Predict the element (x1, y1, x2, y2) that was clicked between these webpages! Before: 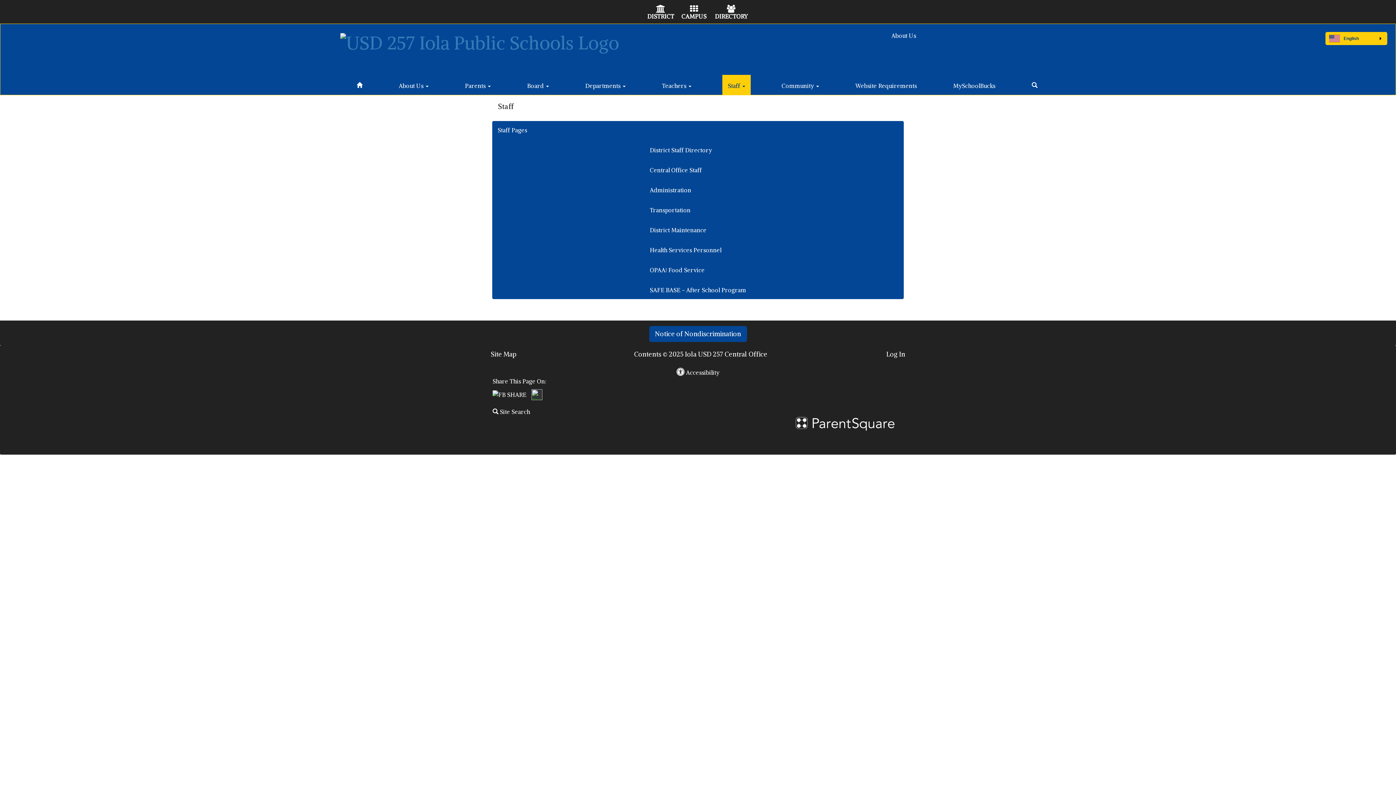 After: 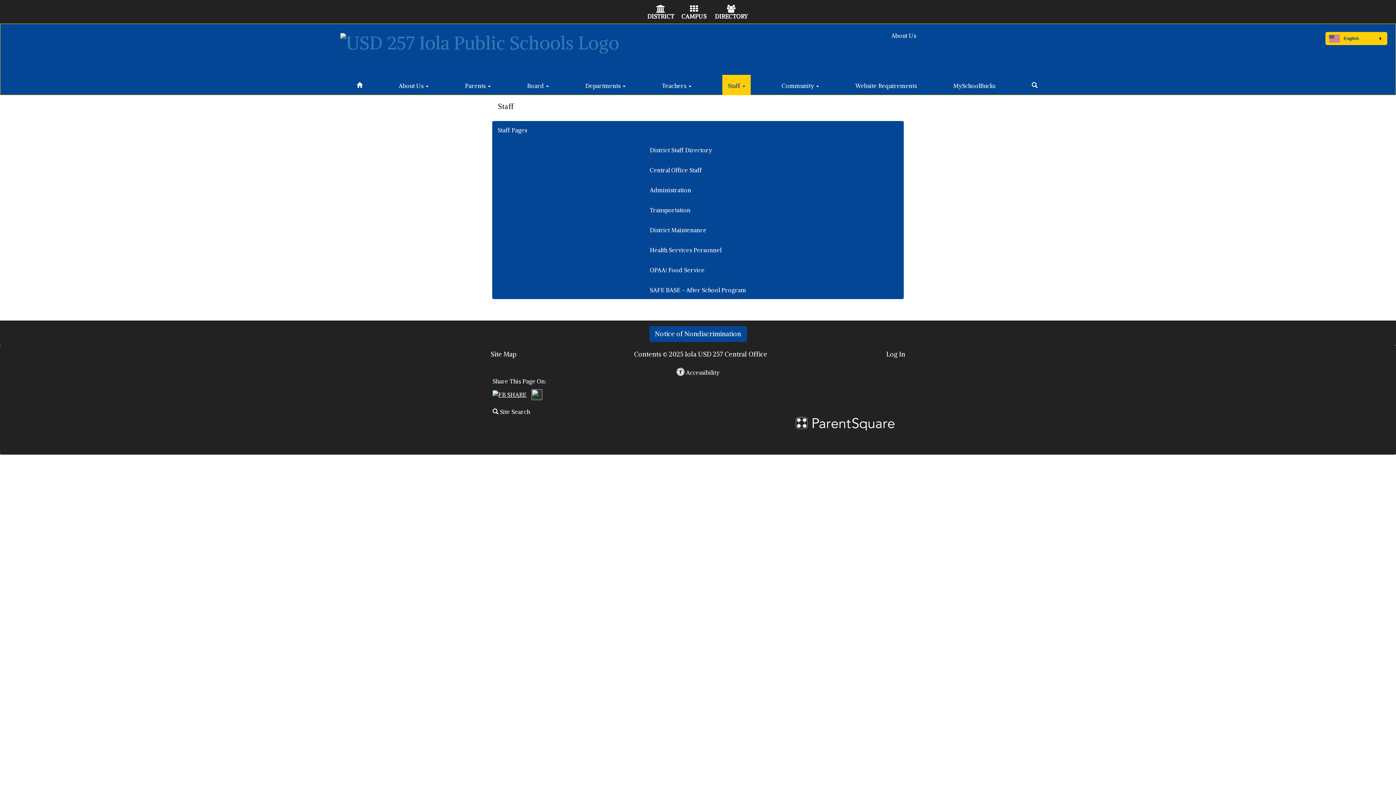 Action: bbox: (492, 390, 526, 397)